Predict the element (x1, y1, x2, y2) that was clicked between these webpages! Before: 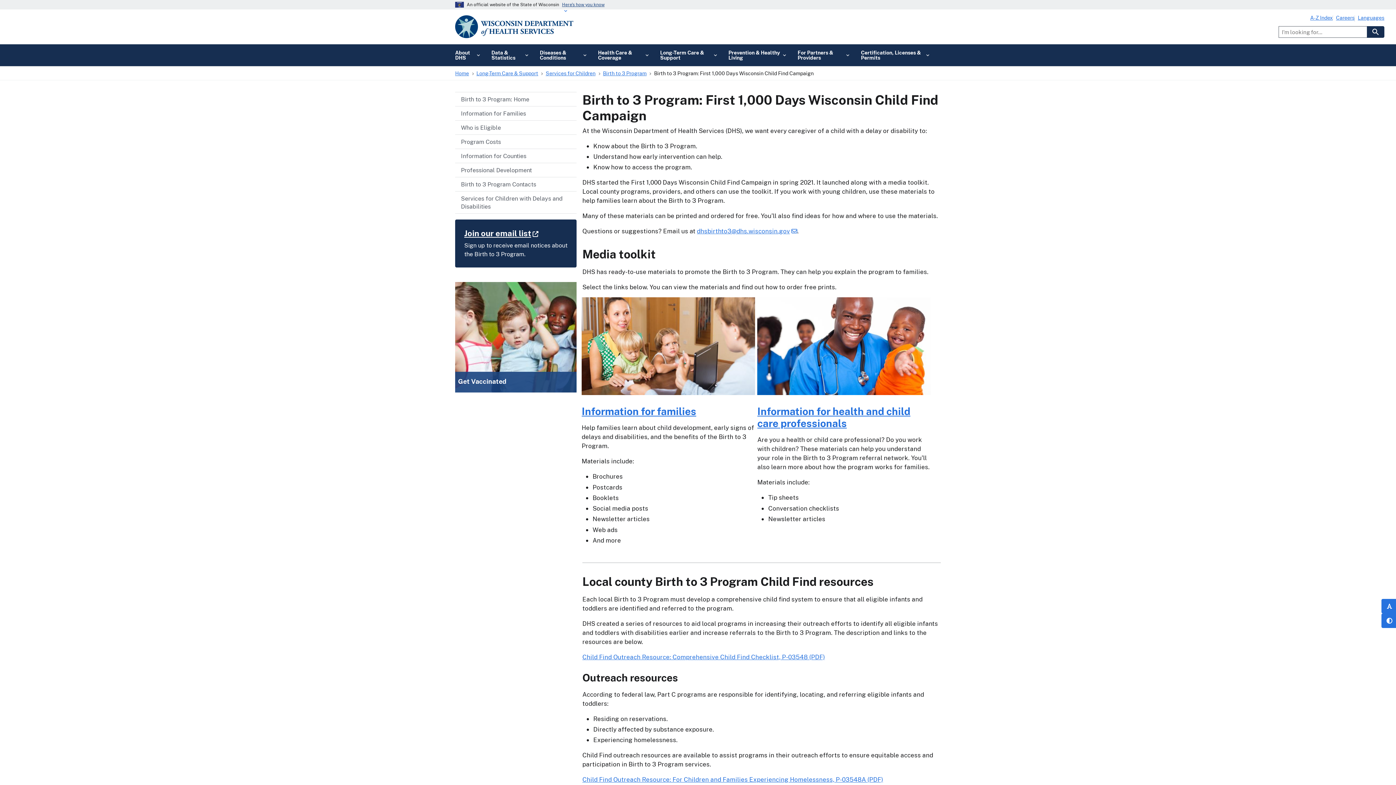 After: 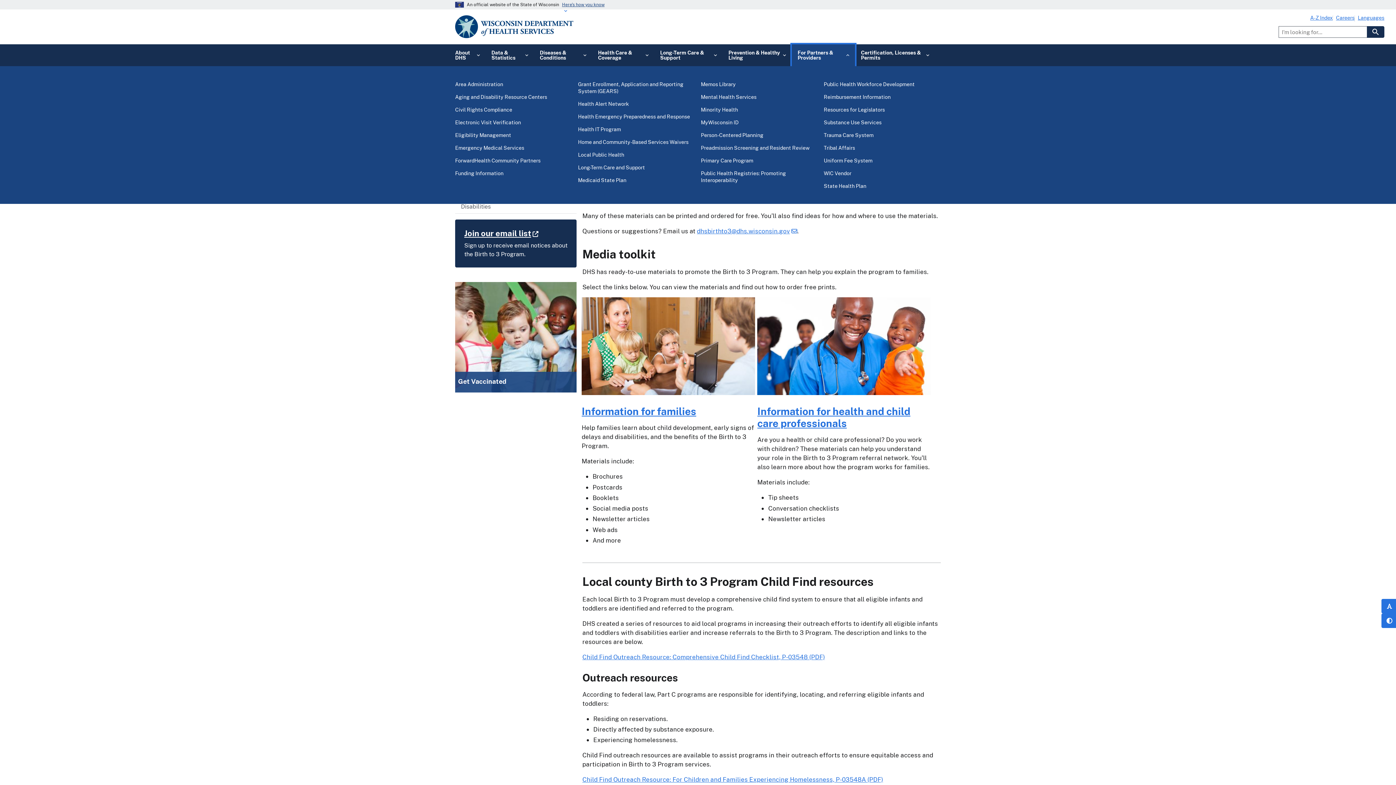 Action: label: For Partners & Providers bbox: (792, 44, 855, 66)